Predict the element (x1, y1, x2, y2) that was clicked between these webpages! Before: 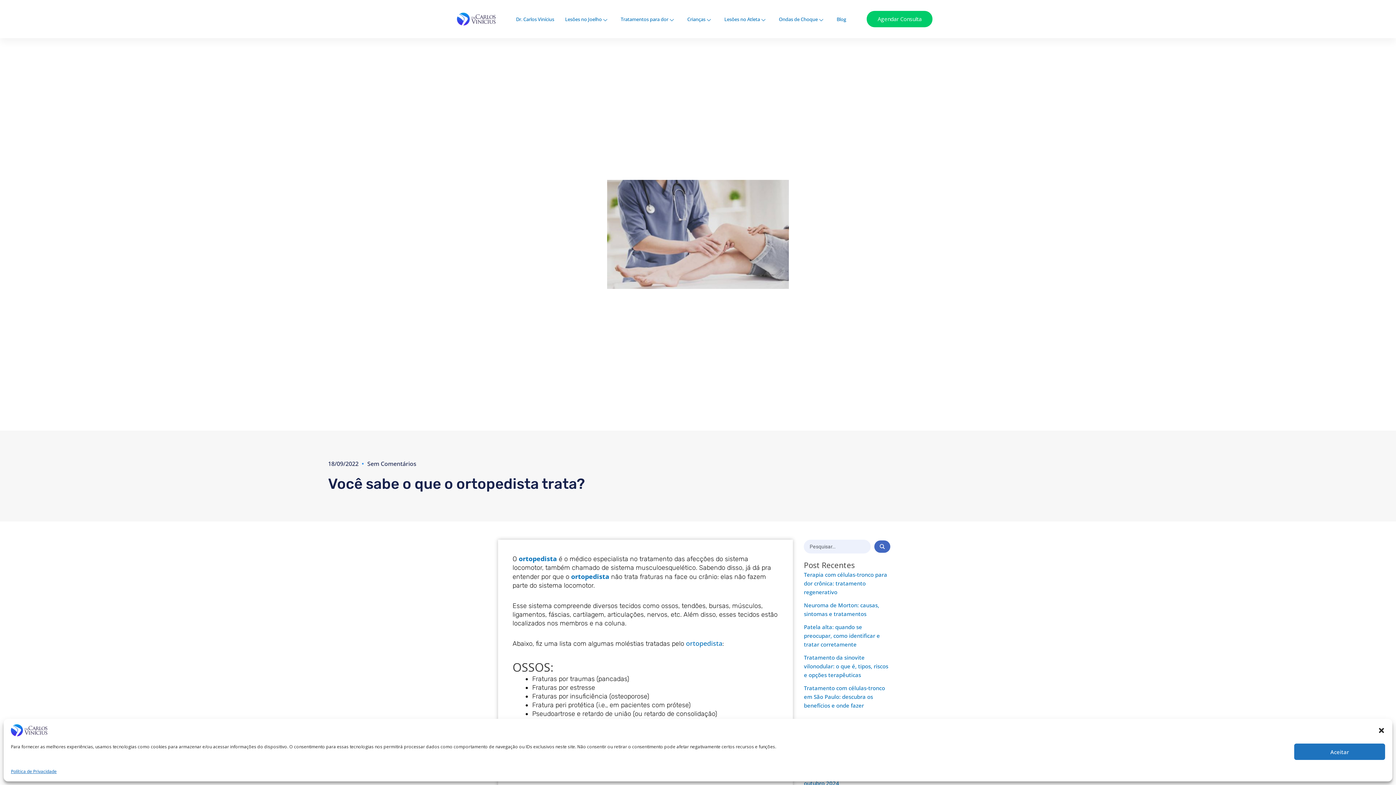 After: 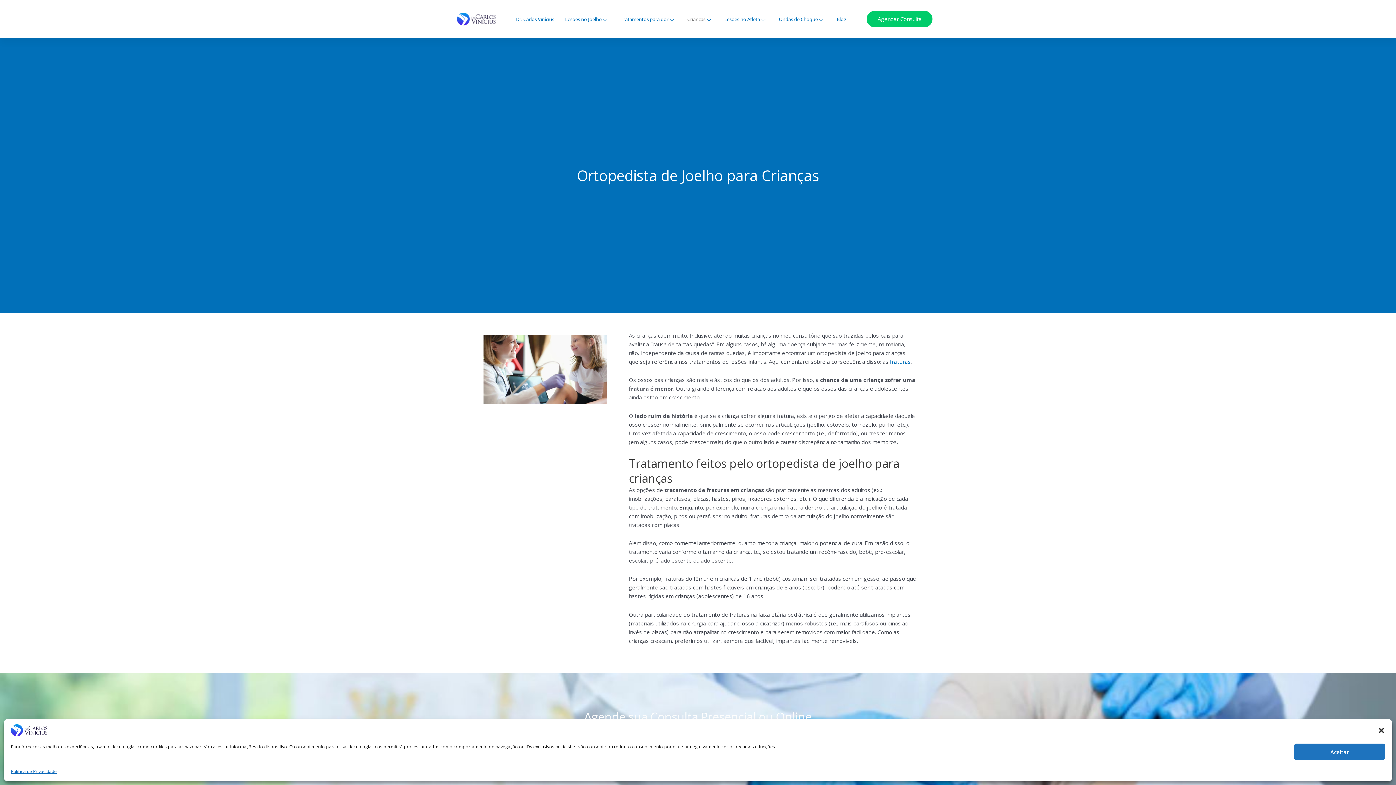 Action: label: Crianças bbox: (681, 13, 719, 24)